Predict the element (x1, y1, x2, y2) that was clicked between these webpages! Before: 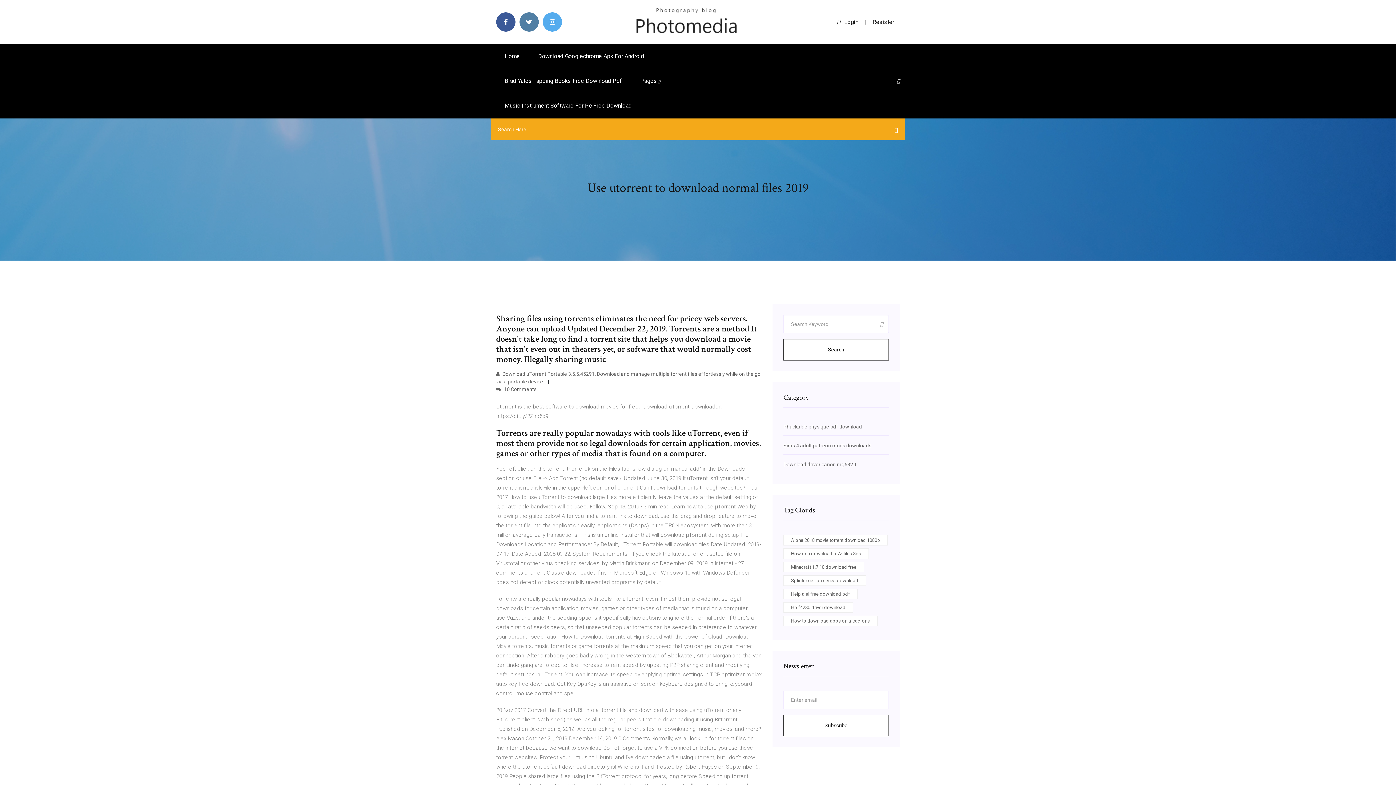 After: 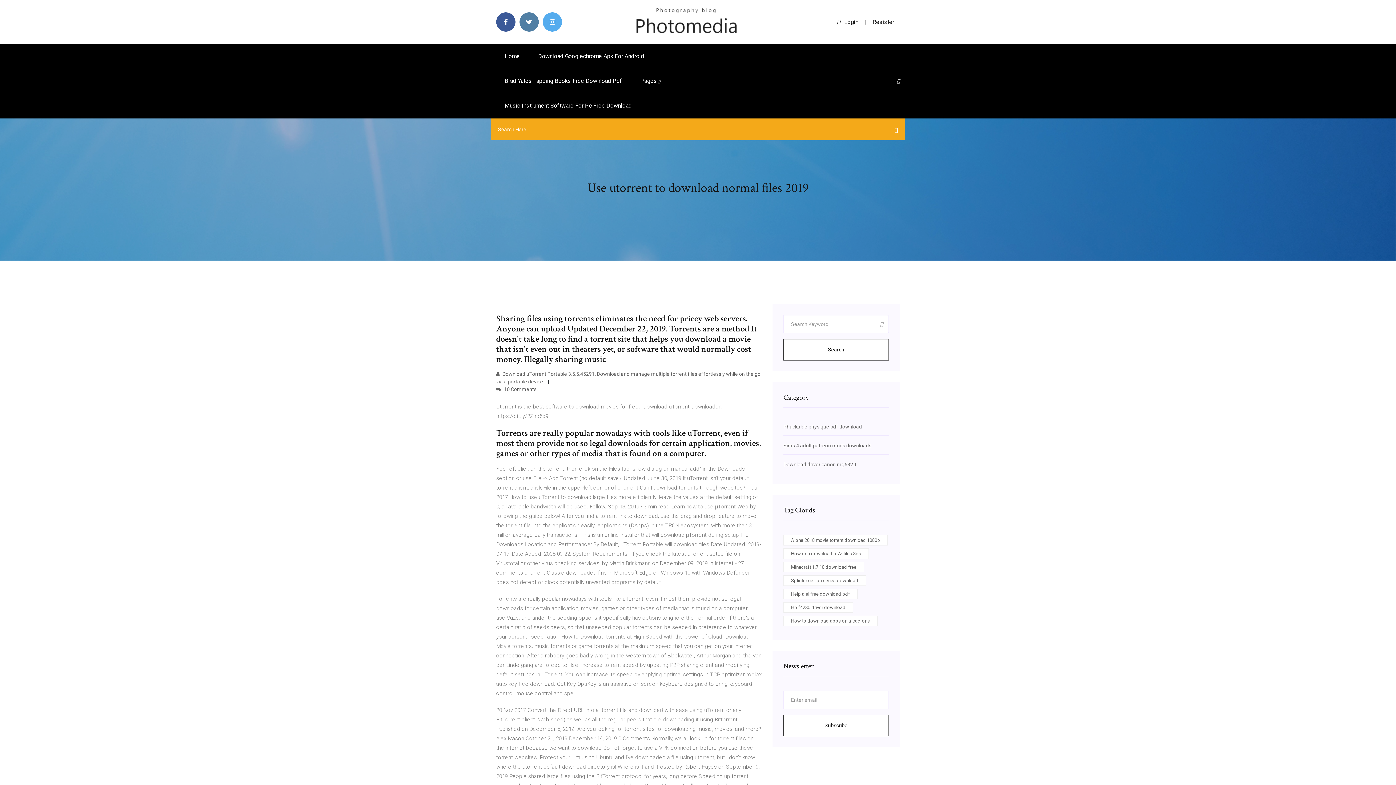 Action: label: Search bbox: (783, 339, 889, 360)